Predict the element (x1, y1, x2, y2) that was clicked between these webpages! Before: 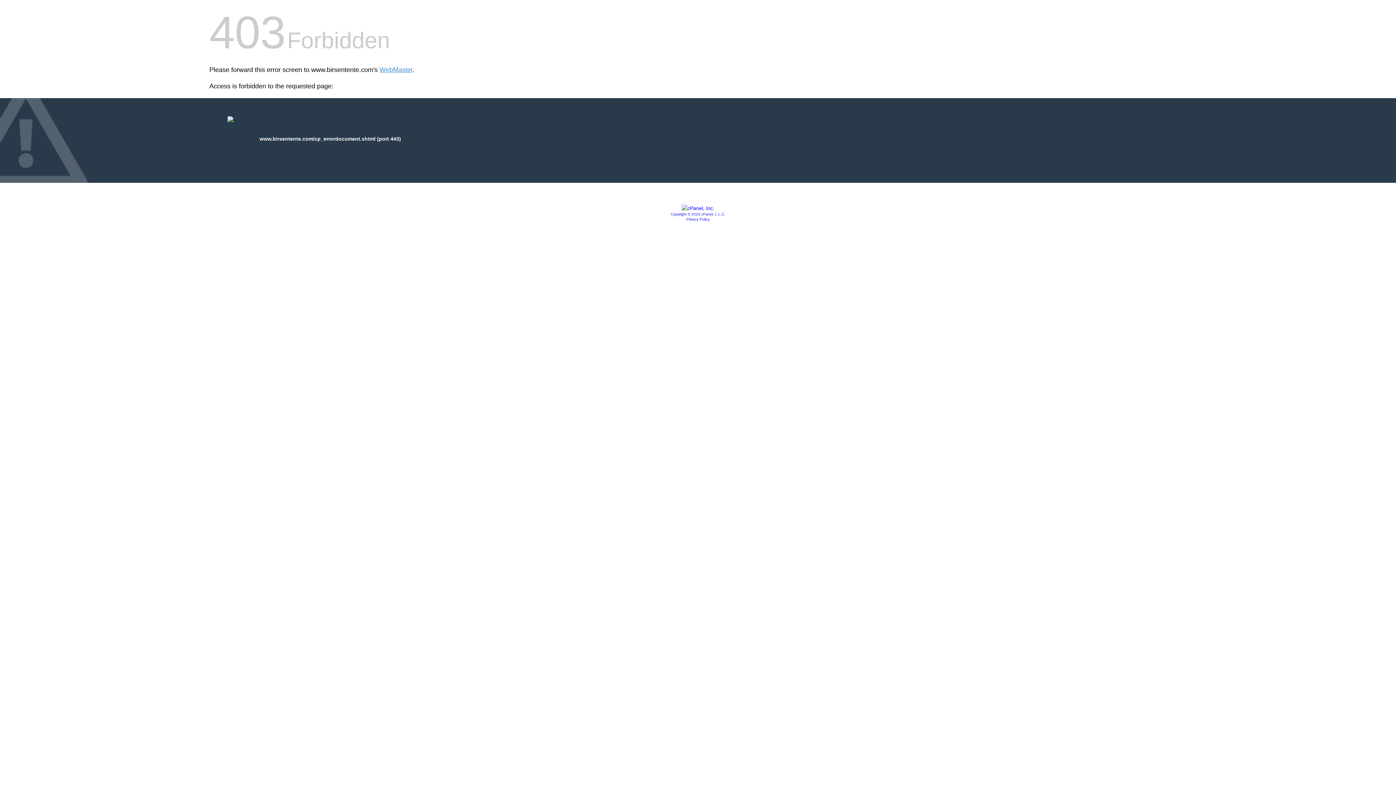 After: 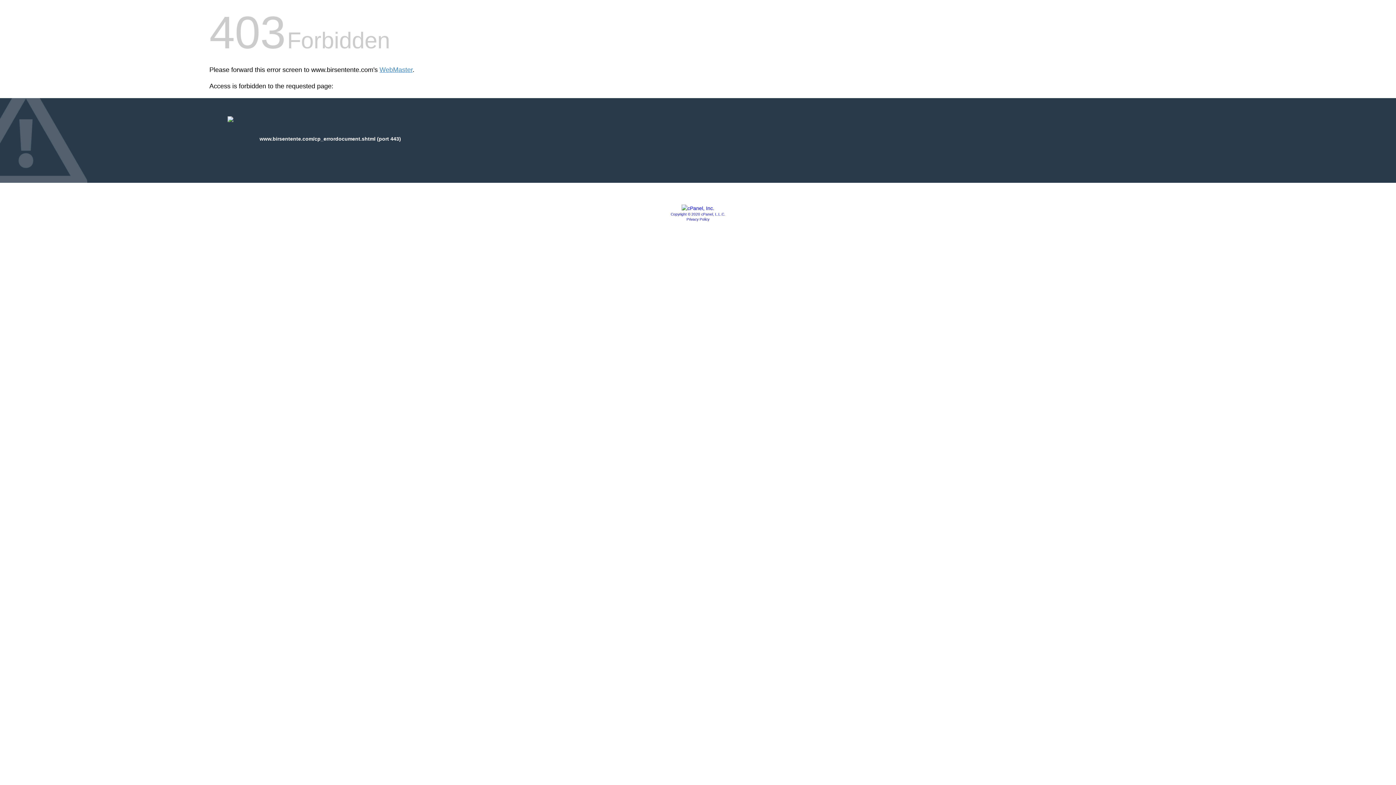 Action: label: Copyright © 2020 cPanel, L.L.C. bbox: (670, 212, 725, 216)